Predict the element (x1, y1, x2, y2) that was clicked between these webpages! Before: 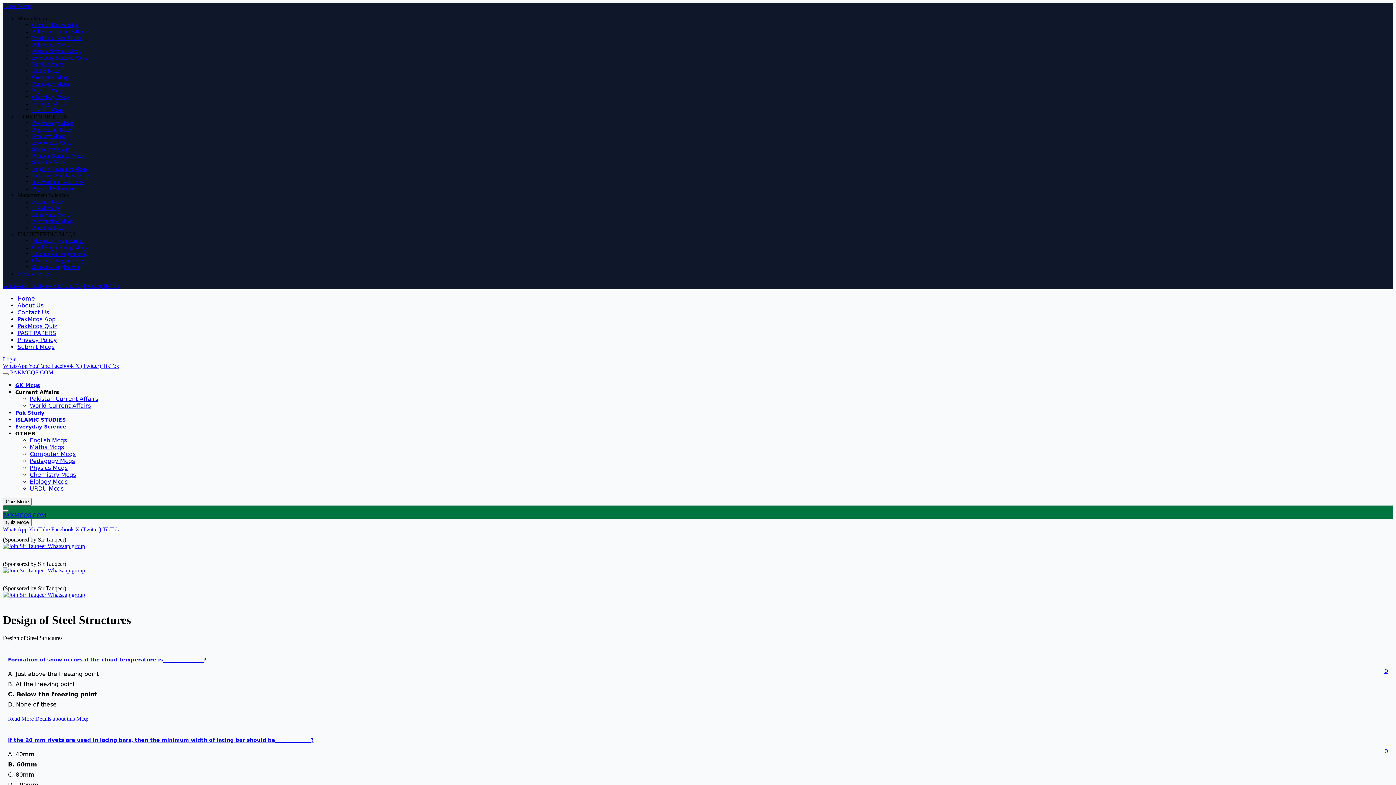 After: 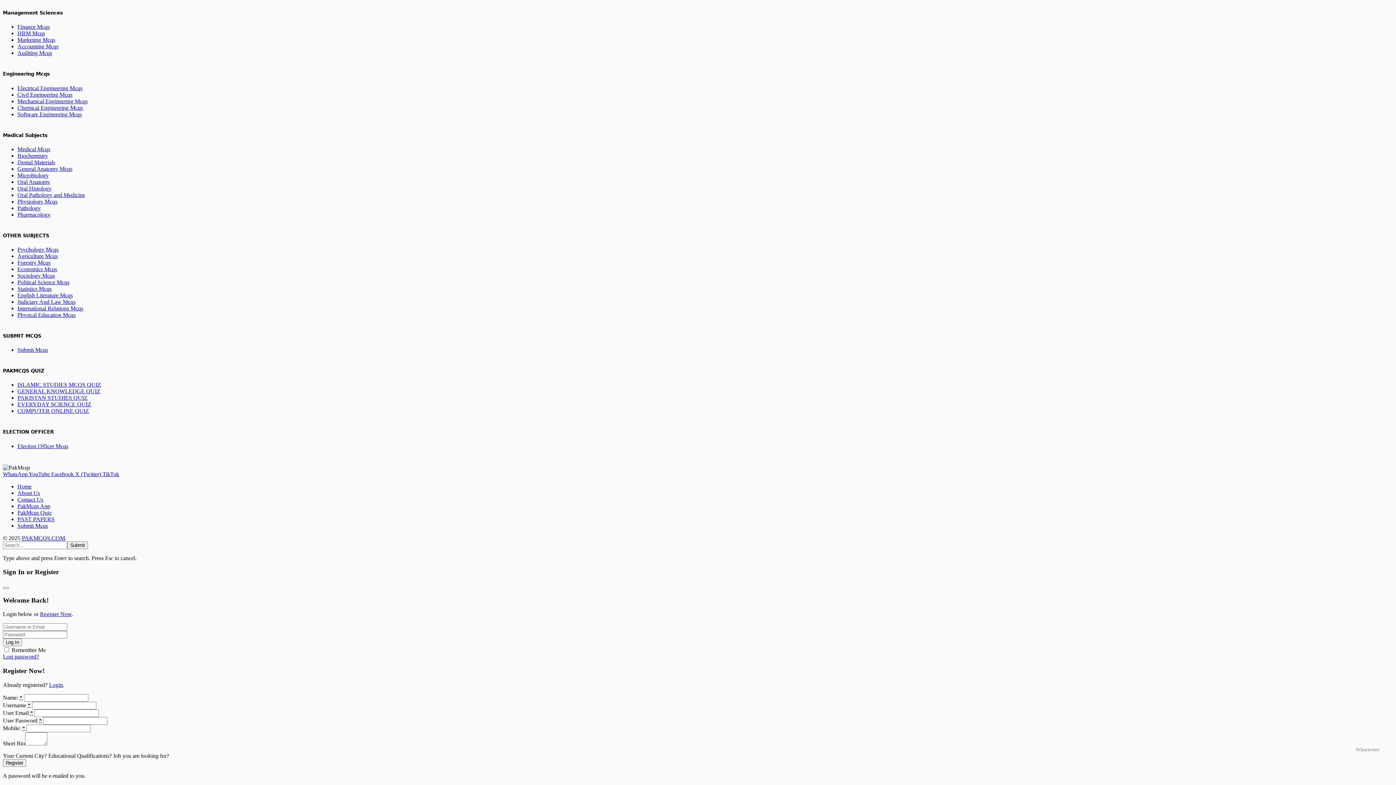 Action: label: Login bbox: (2, 356, 16, 362)